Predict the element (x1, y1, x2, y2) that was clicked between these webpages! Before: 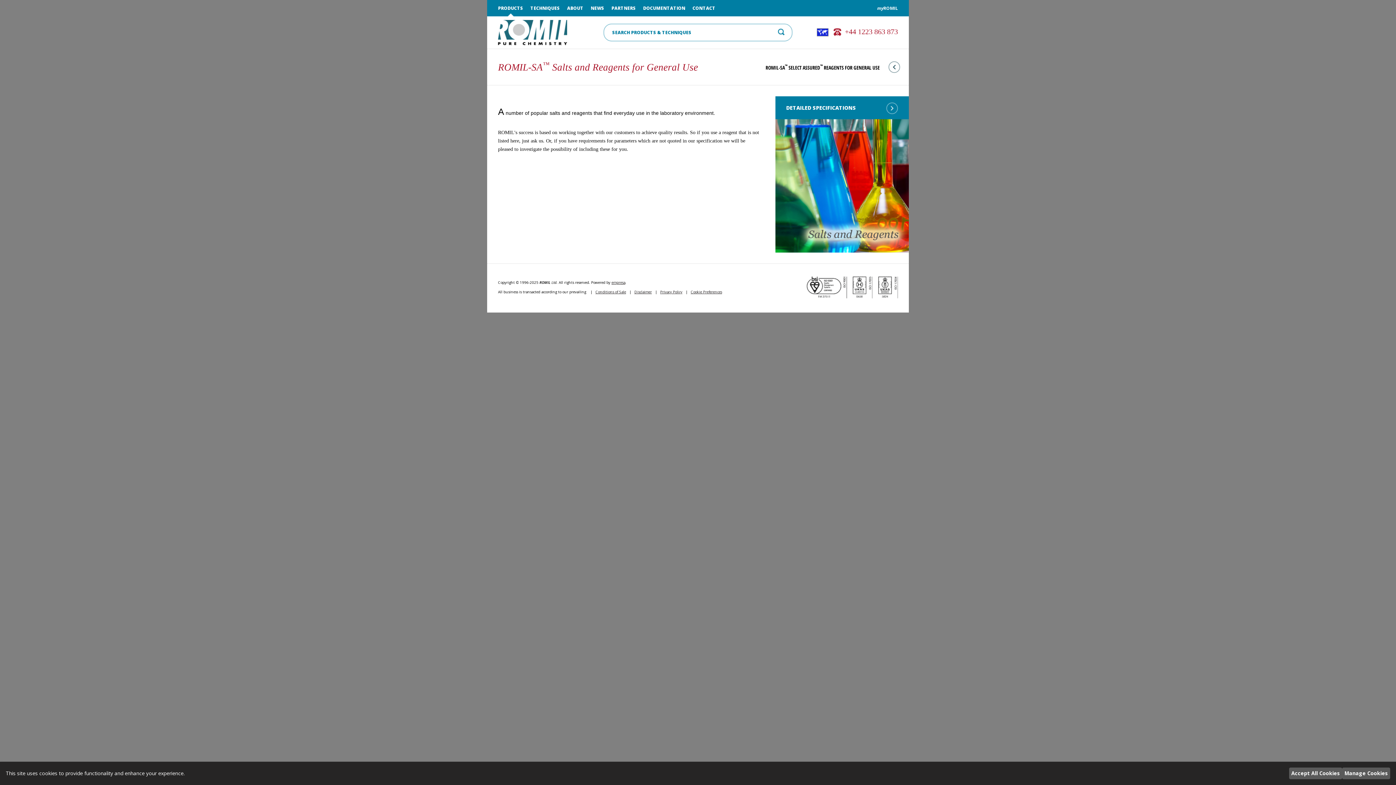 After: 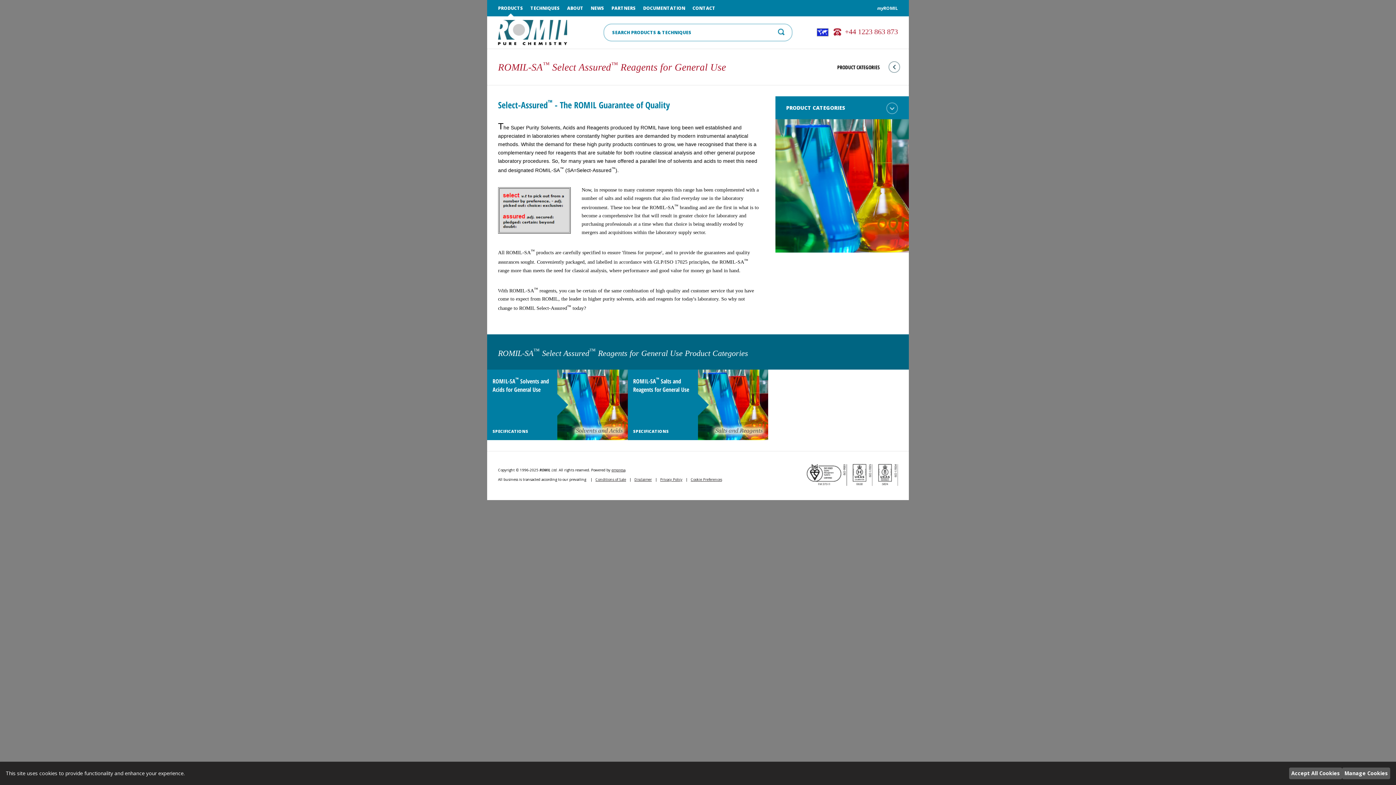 Action: bbox: (749, 62, 909, 71) label: ROMIL-SA™ SELECT ASSURED™ REAGENTS FOR GENERAL USE